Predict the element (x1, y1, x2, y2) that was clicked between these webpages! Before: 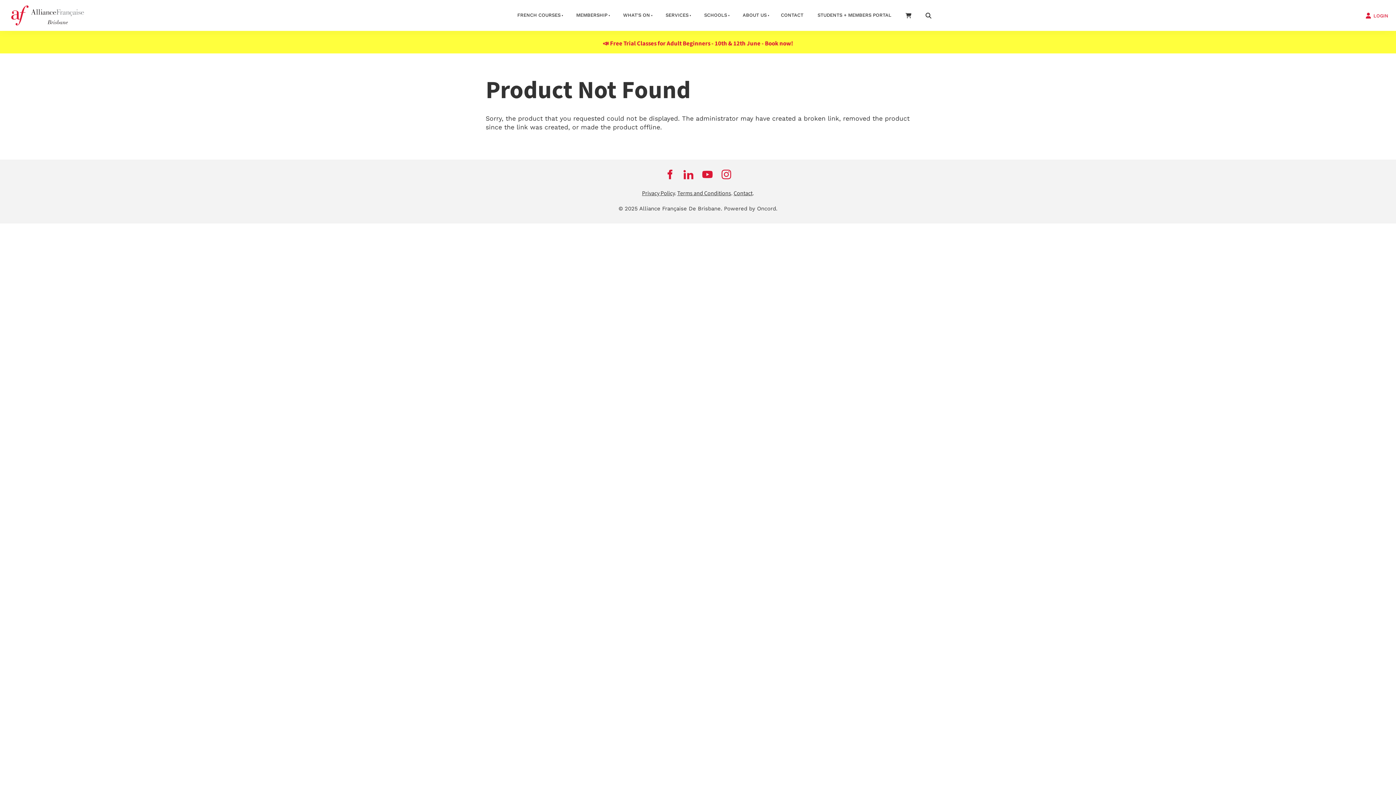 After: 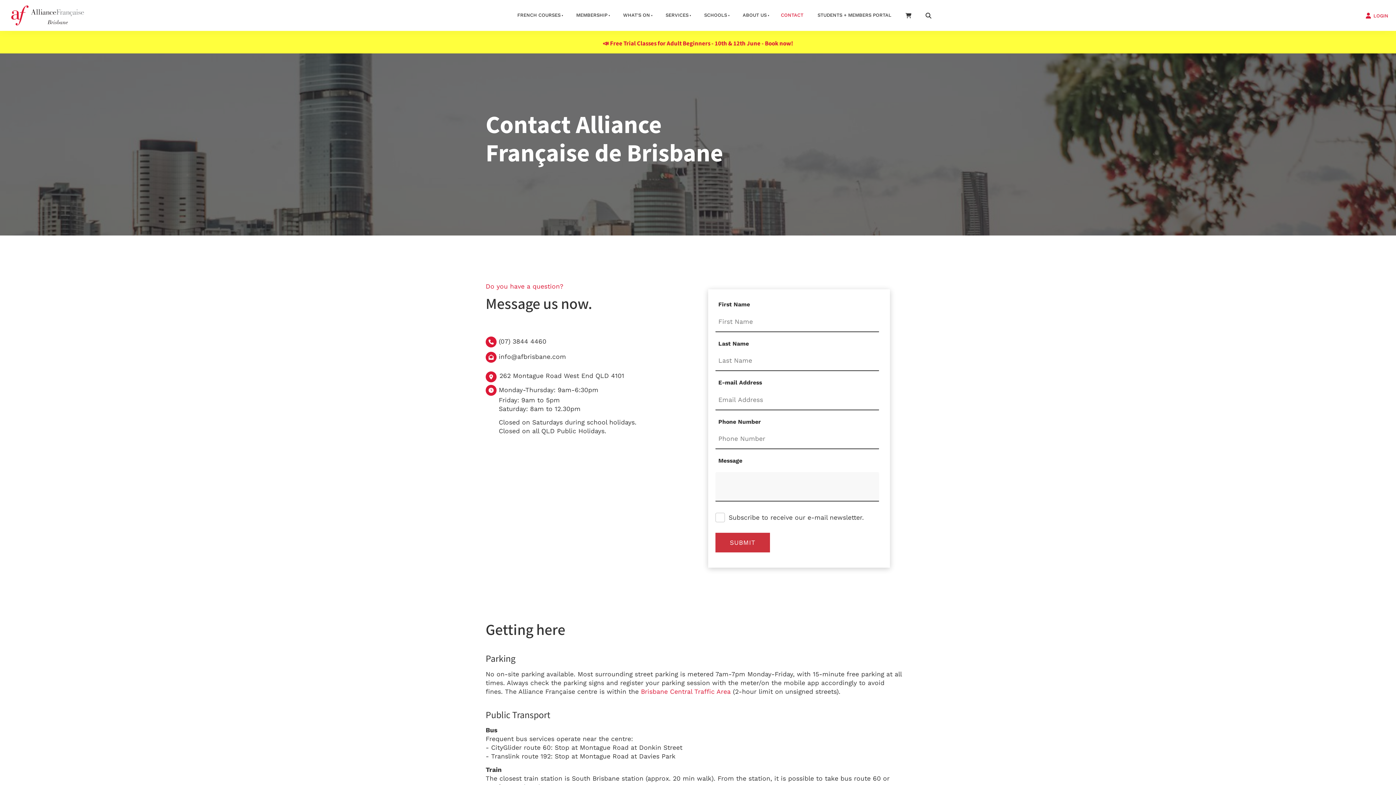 Action: label: CONTACT bbox: (774, 6, 810, 24)